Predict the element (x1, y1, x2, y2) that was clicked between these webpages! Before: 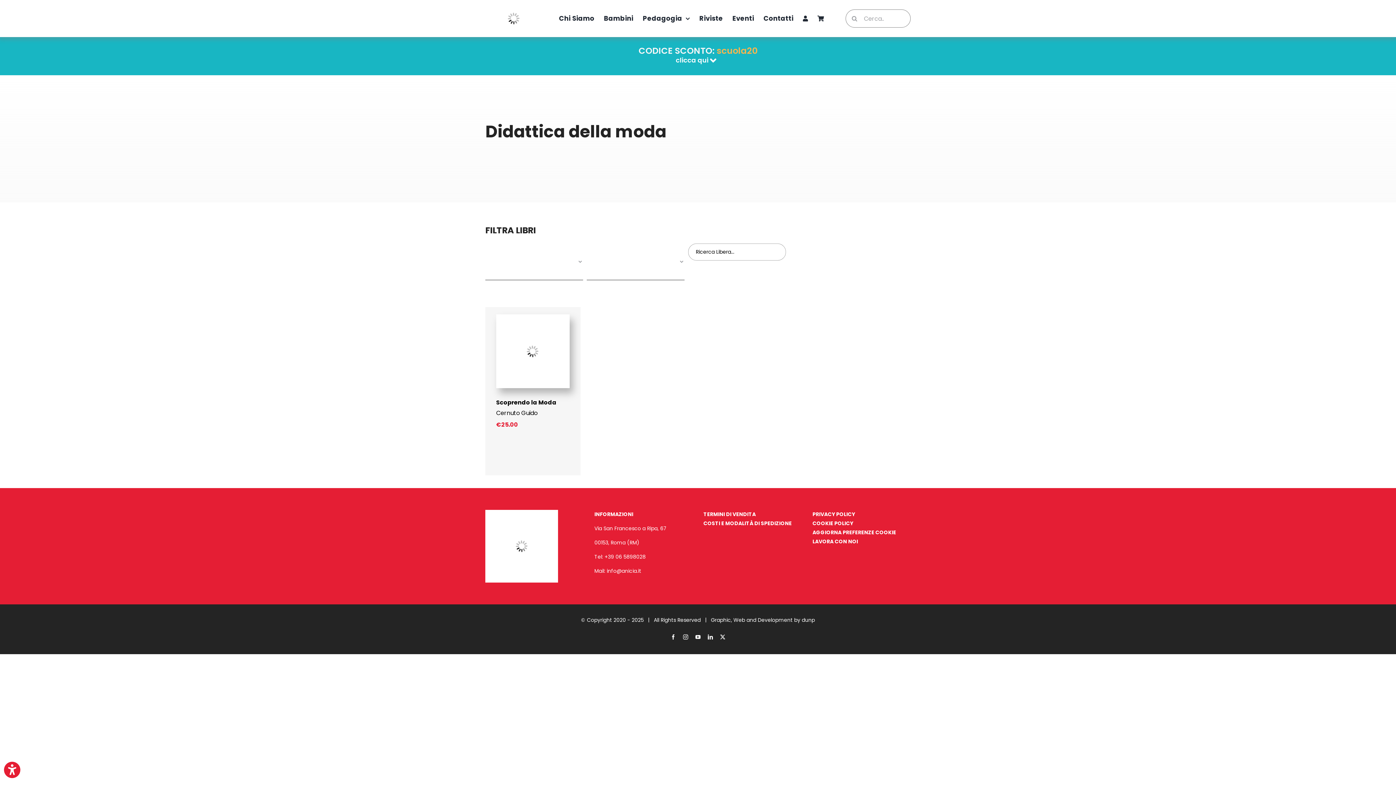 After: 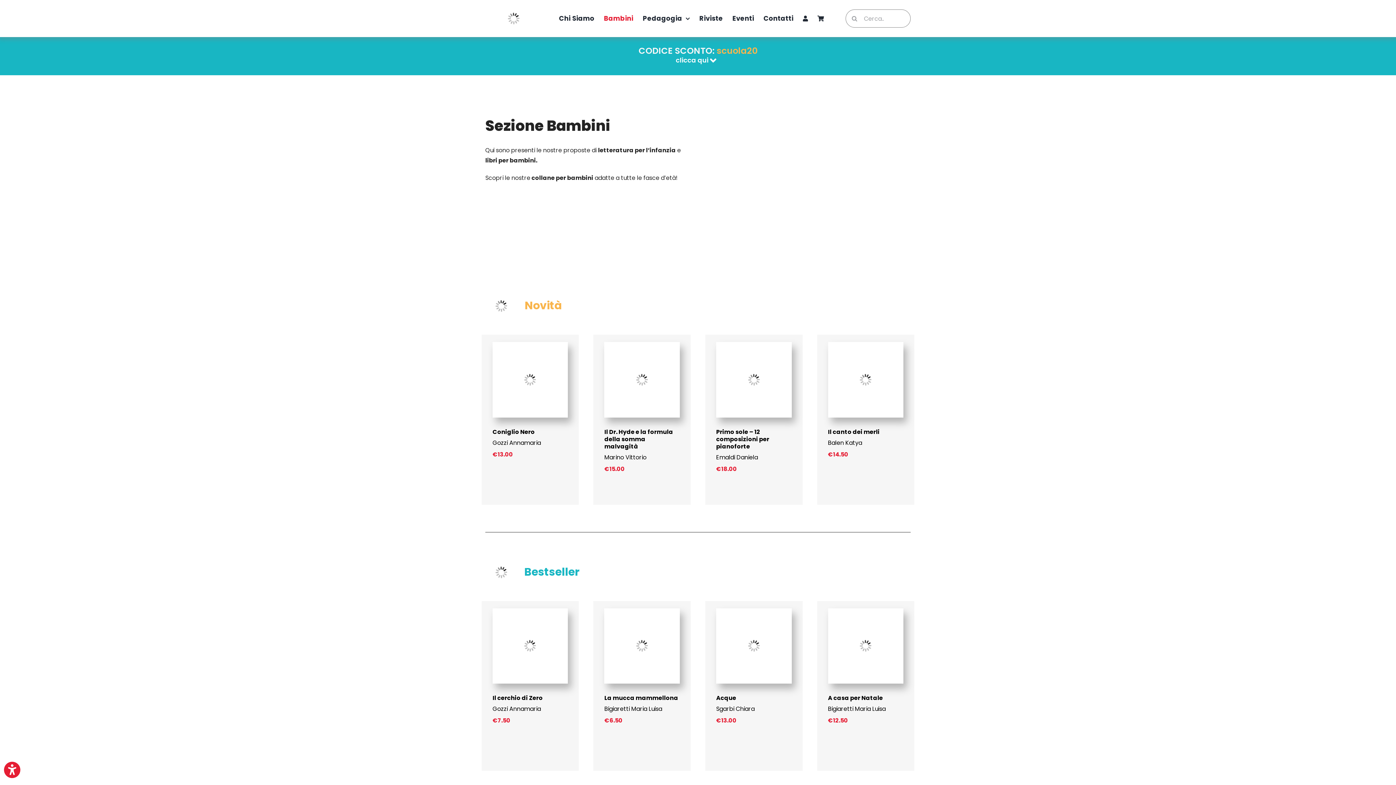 Action: label: Bambini bbox: (604, 5, 633, 31)